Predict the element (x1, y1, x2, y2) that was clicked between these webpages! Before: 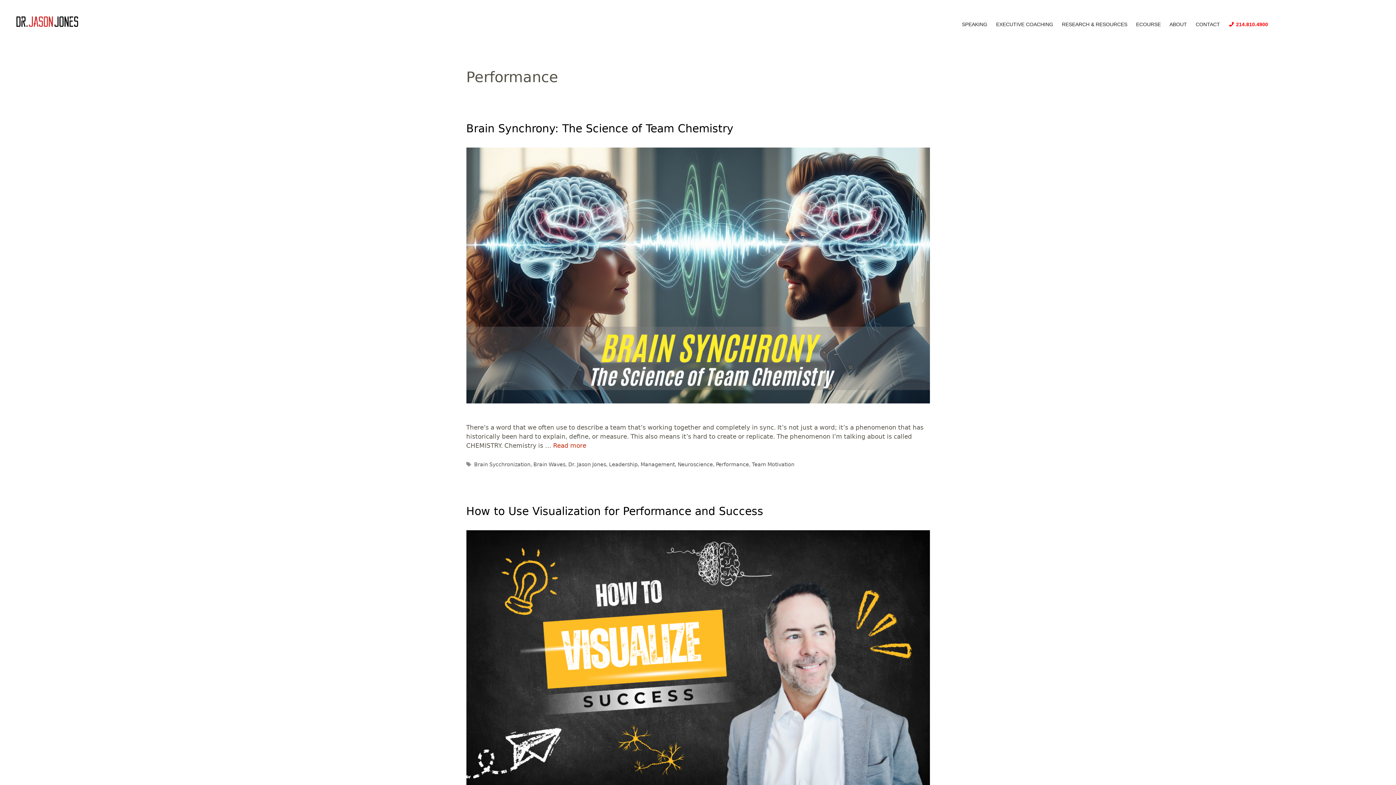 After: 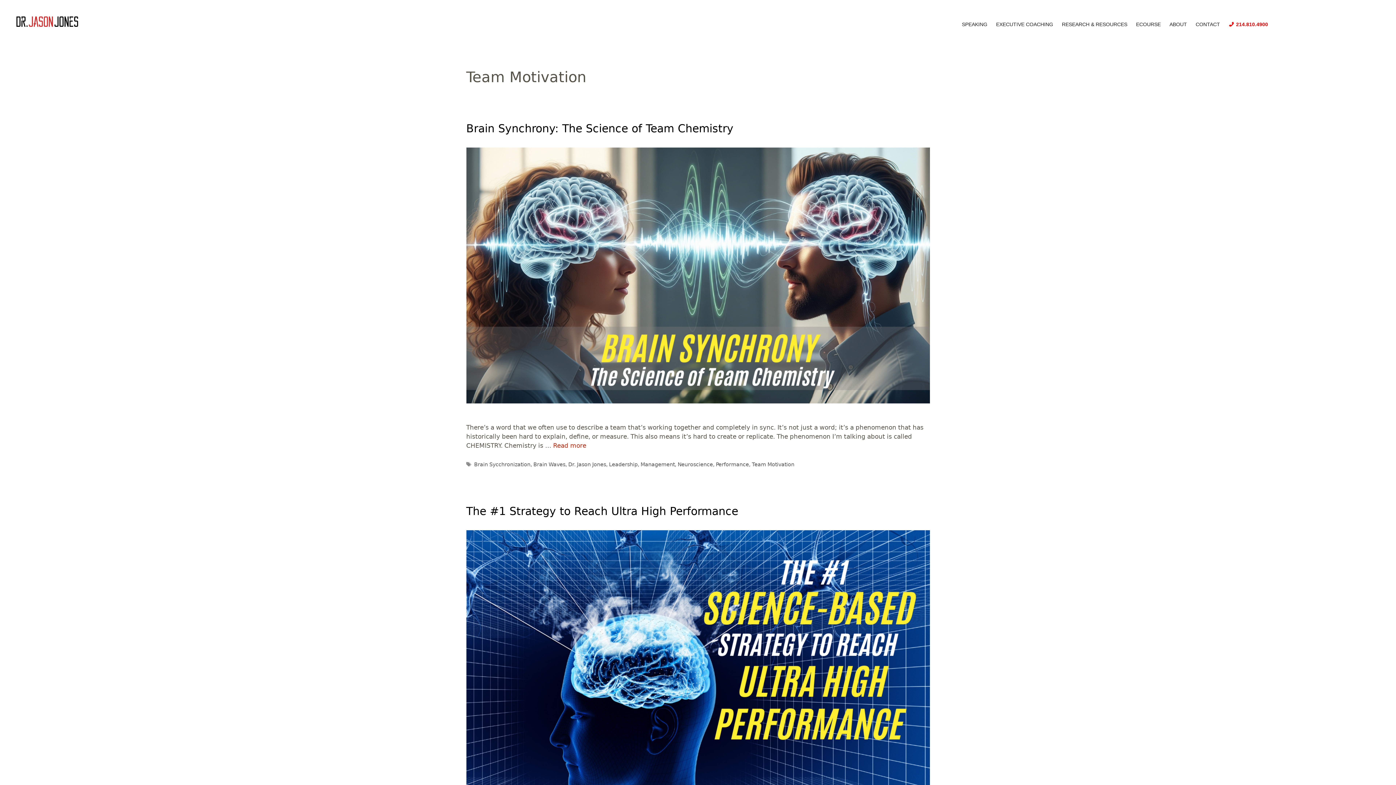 Action: label: Team Motivation bbox: (752, 461, 794, 467)